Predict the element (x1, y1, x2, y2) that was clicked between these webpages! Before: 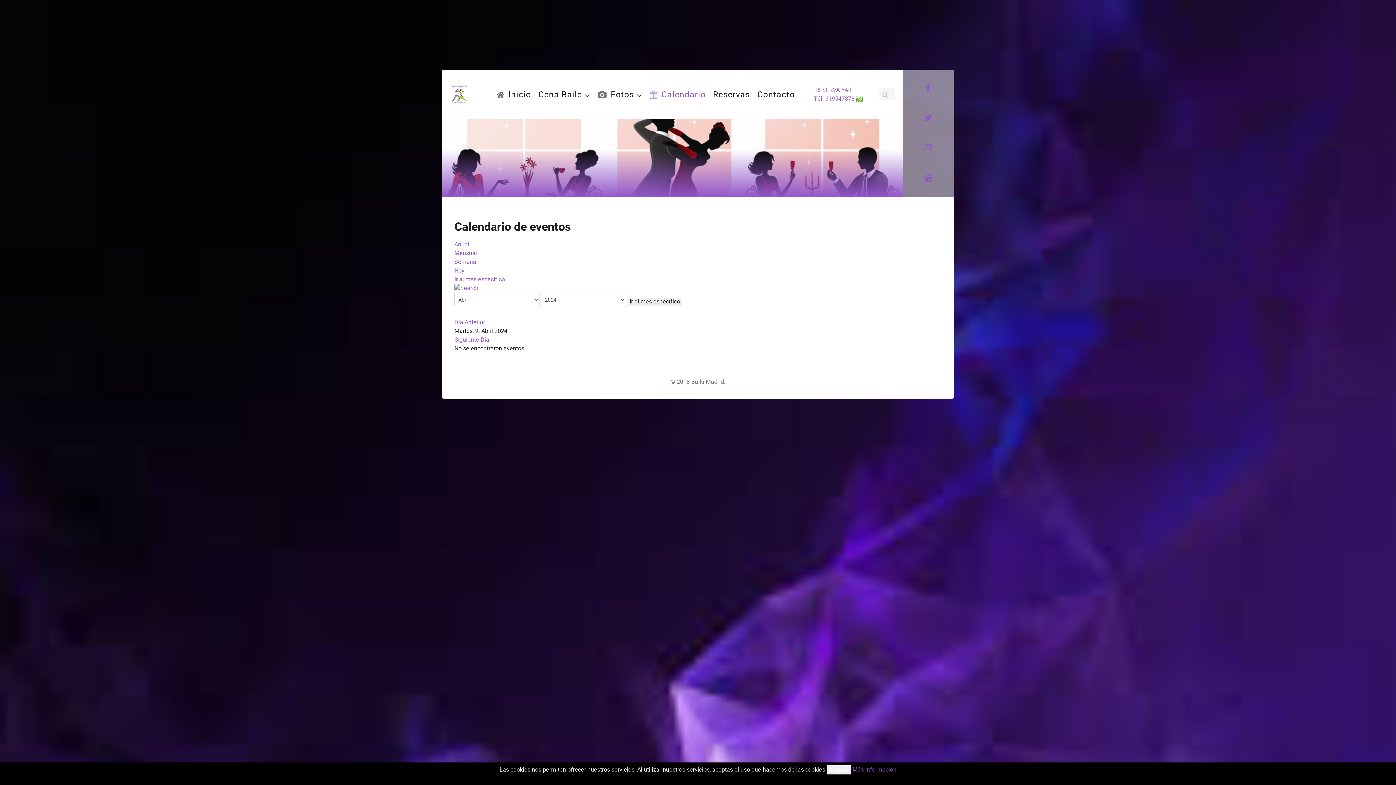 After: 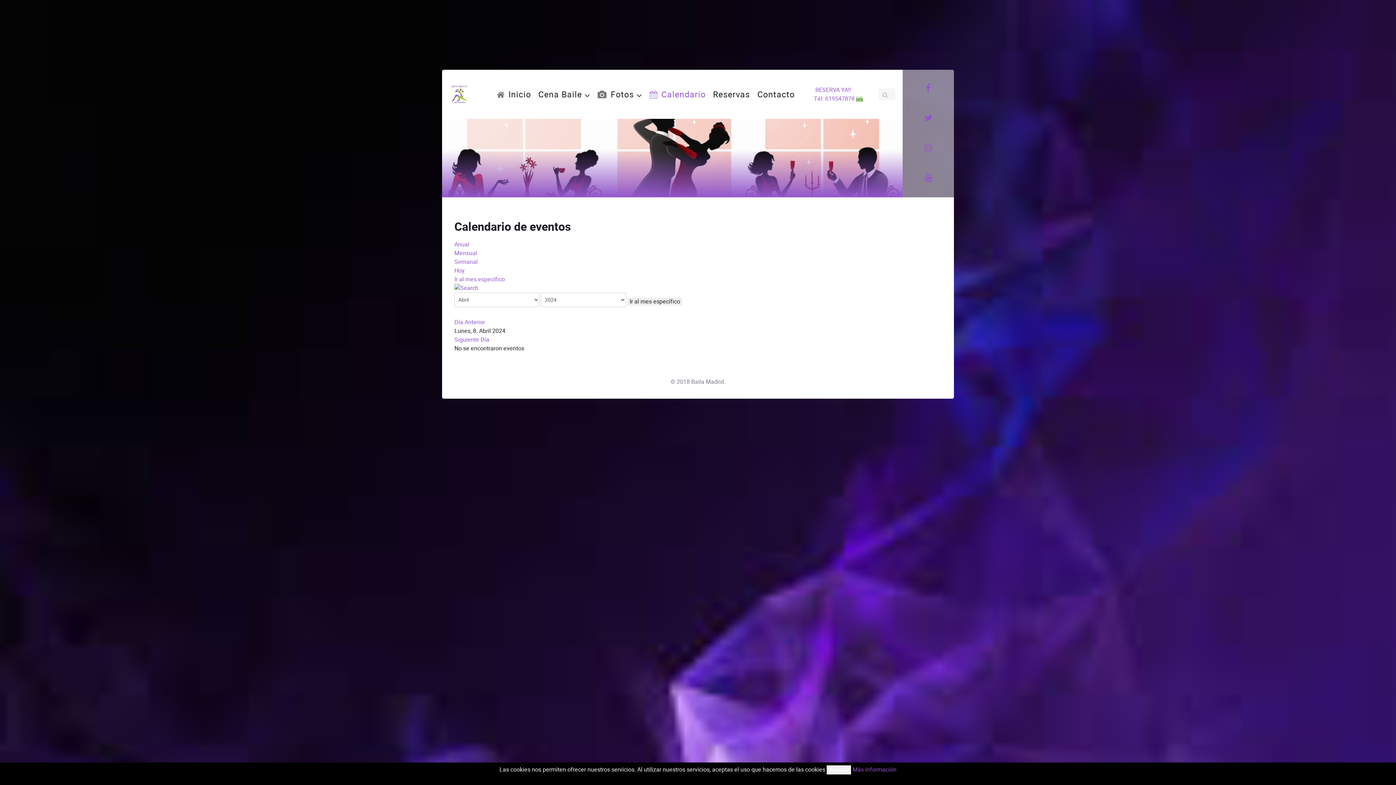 Action: label: Día Anterior bbox: (454, 318, 485, 326)